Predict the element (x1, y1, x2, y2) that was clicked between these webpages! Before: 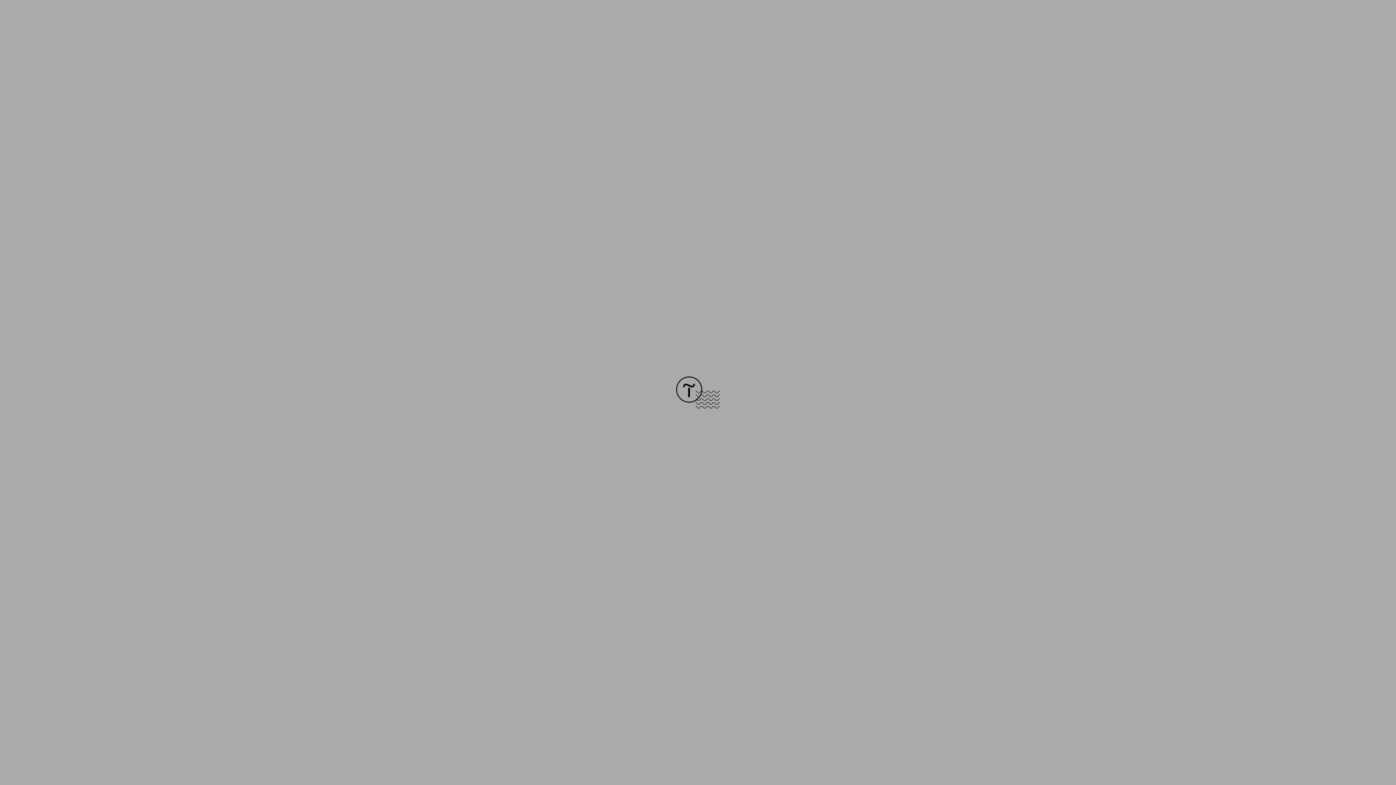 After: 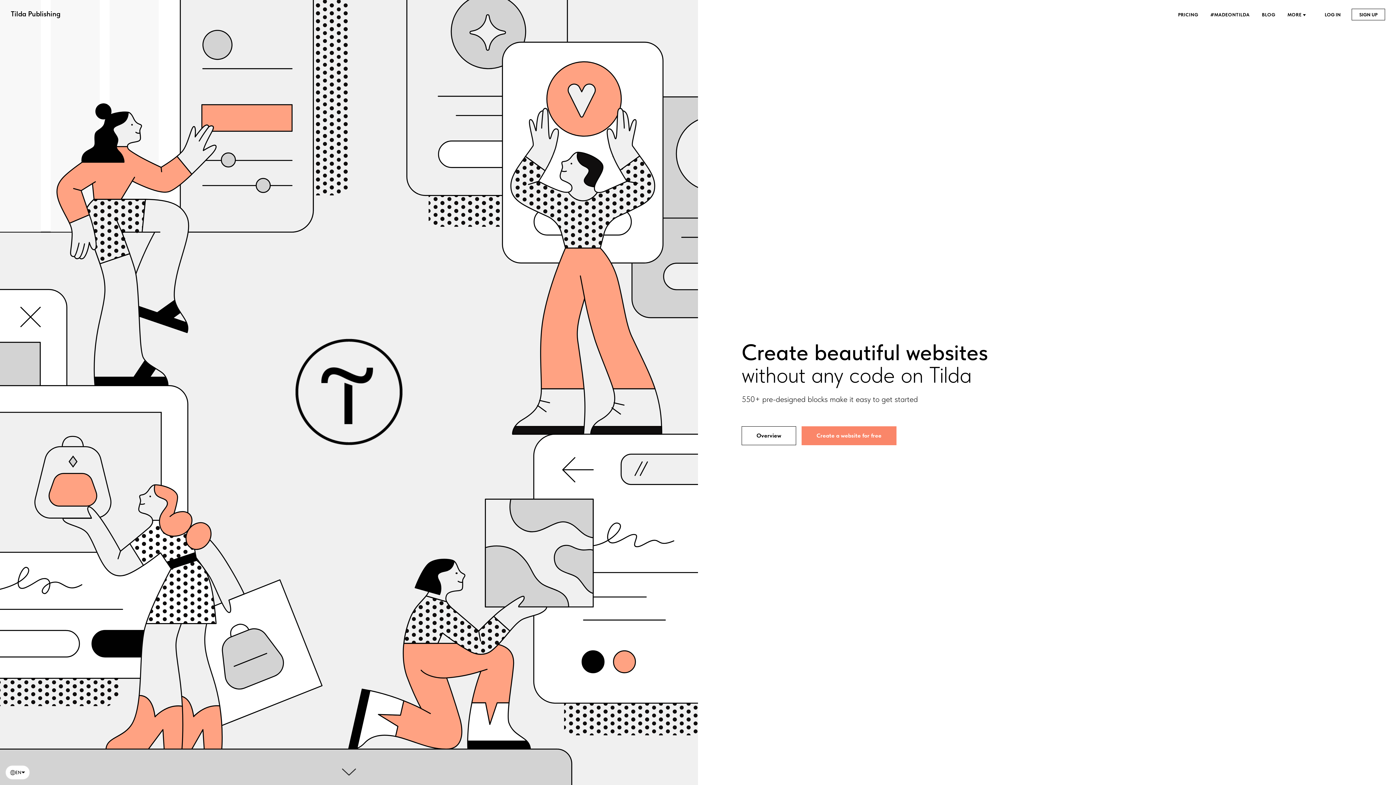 Action: bbox: (676, 403, 720, 409)